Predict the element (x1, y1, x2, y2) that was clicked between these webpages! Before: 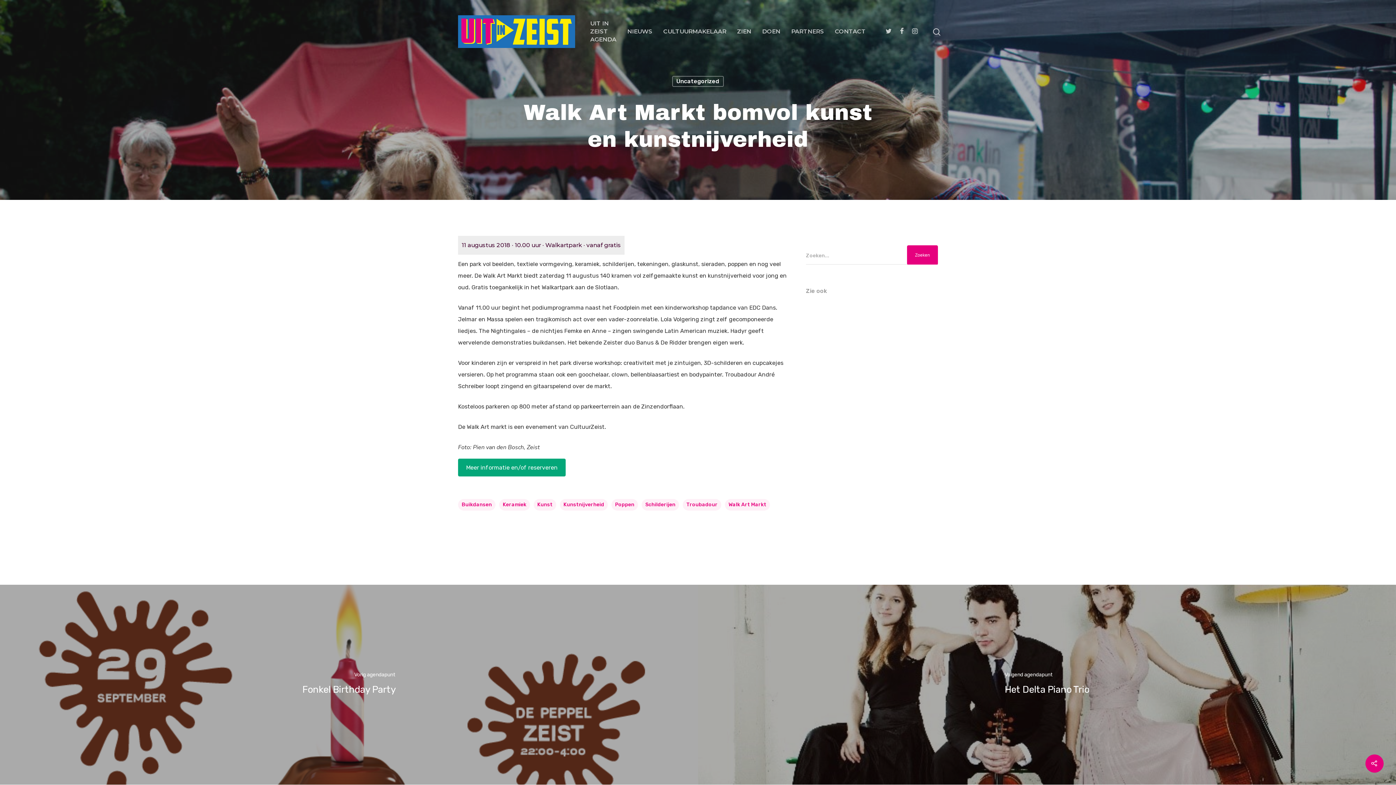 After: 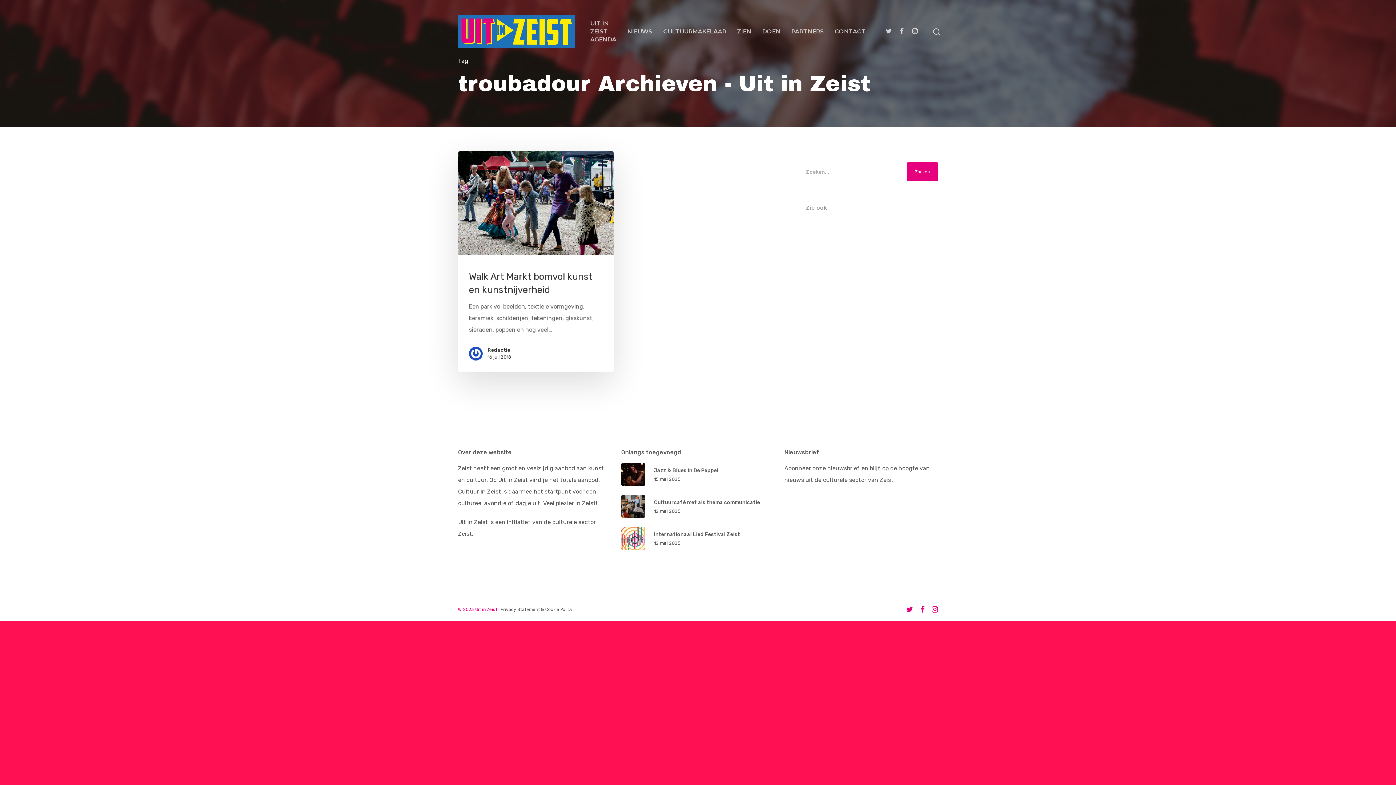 Action: label: Troubadour bbox: (682, 499, 721, 510)